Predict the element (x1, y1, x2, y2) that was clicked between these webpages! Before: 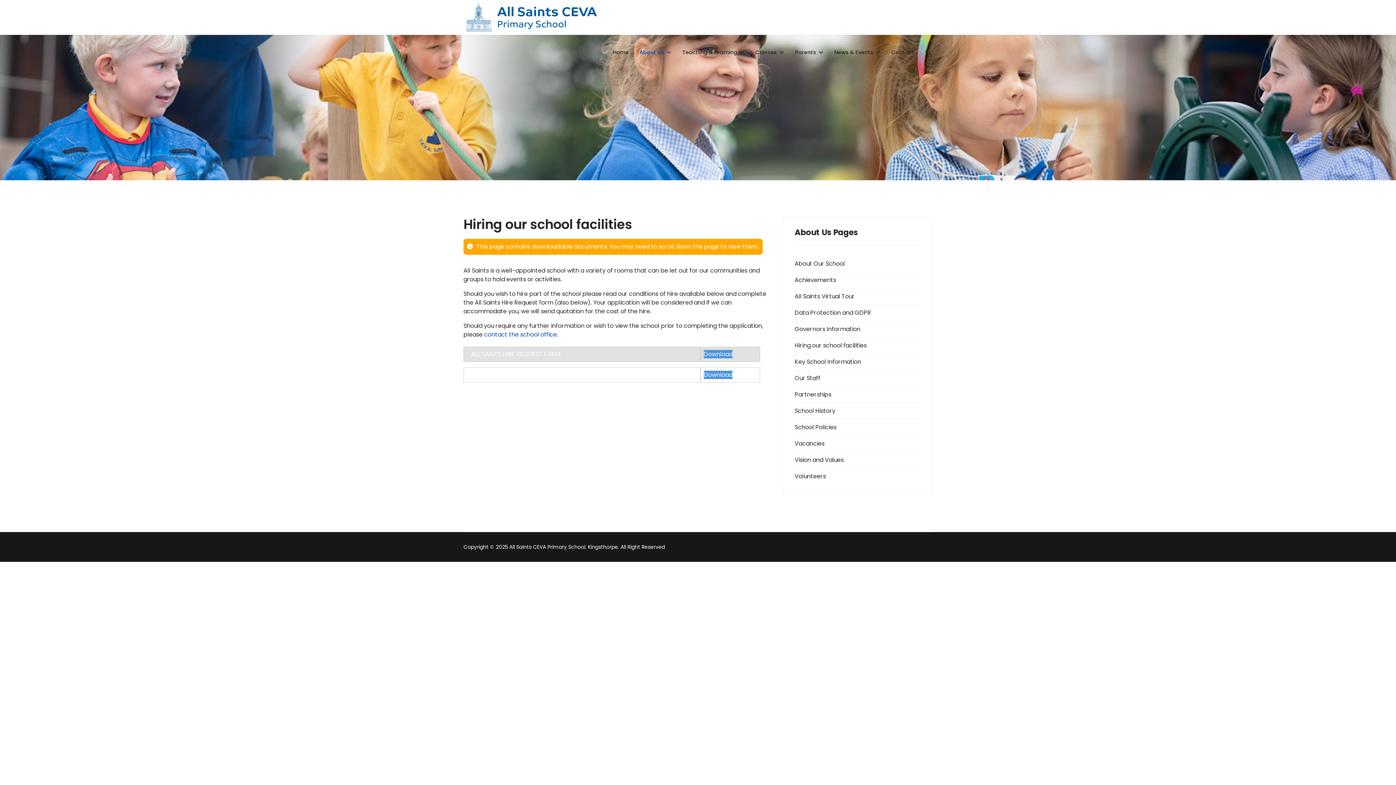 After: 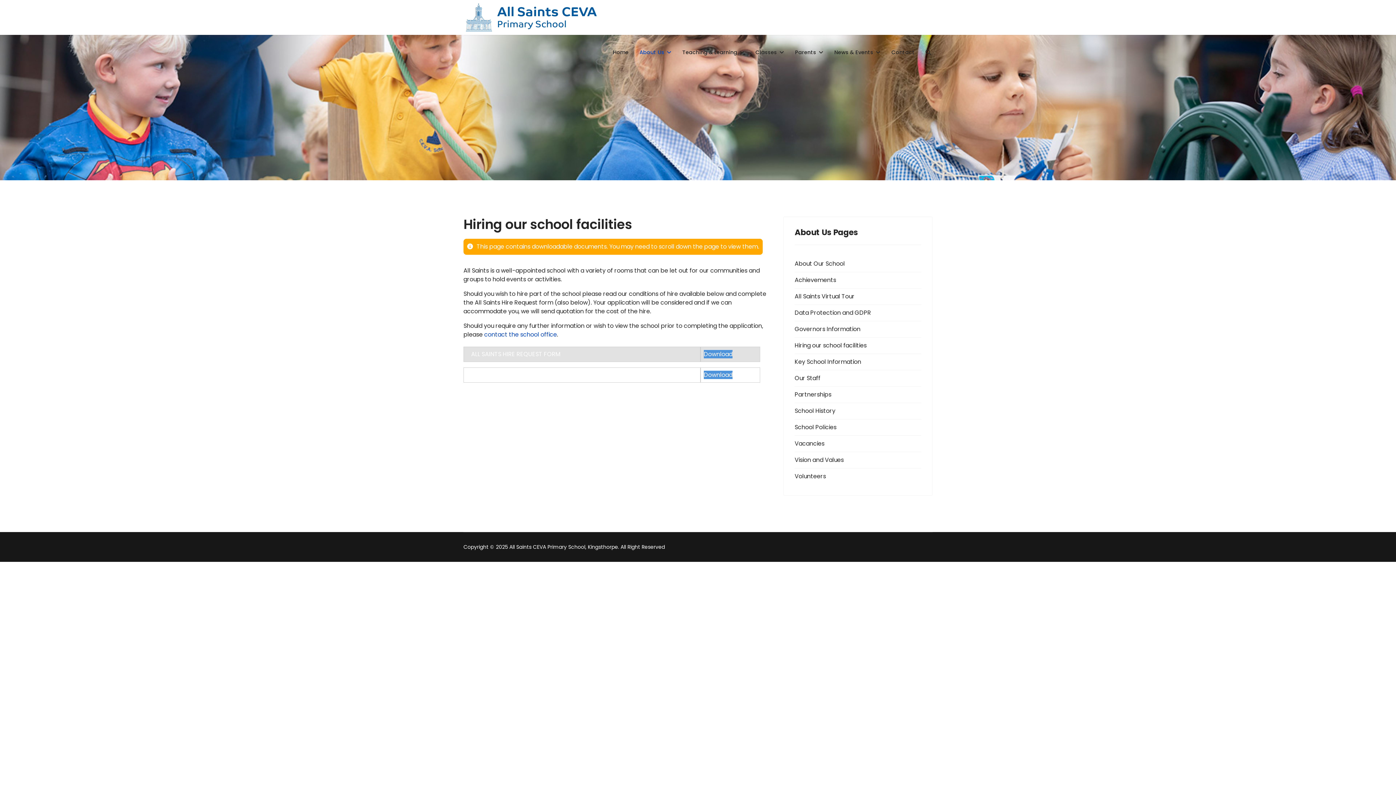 Action: label: ALL SAINTS HIRE REQUEST FORM bbox: (466, 350, 565, 358)